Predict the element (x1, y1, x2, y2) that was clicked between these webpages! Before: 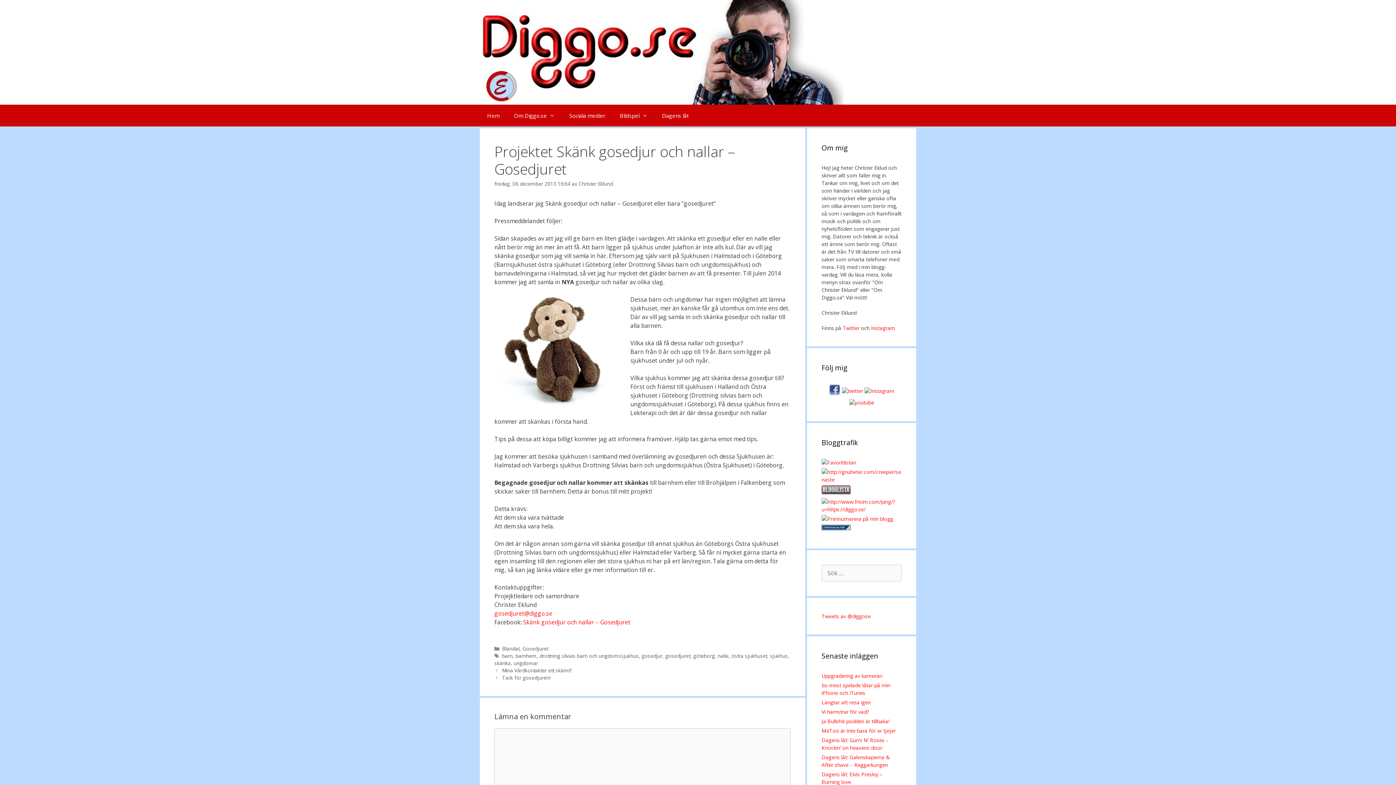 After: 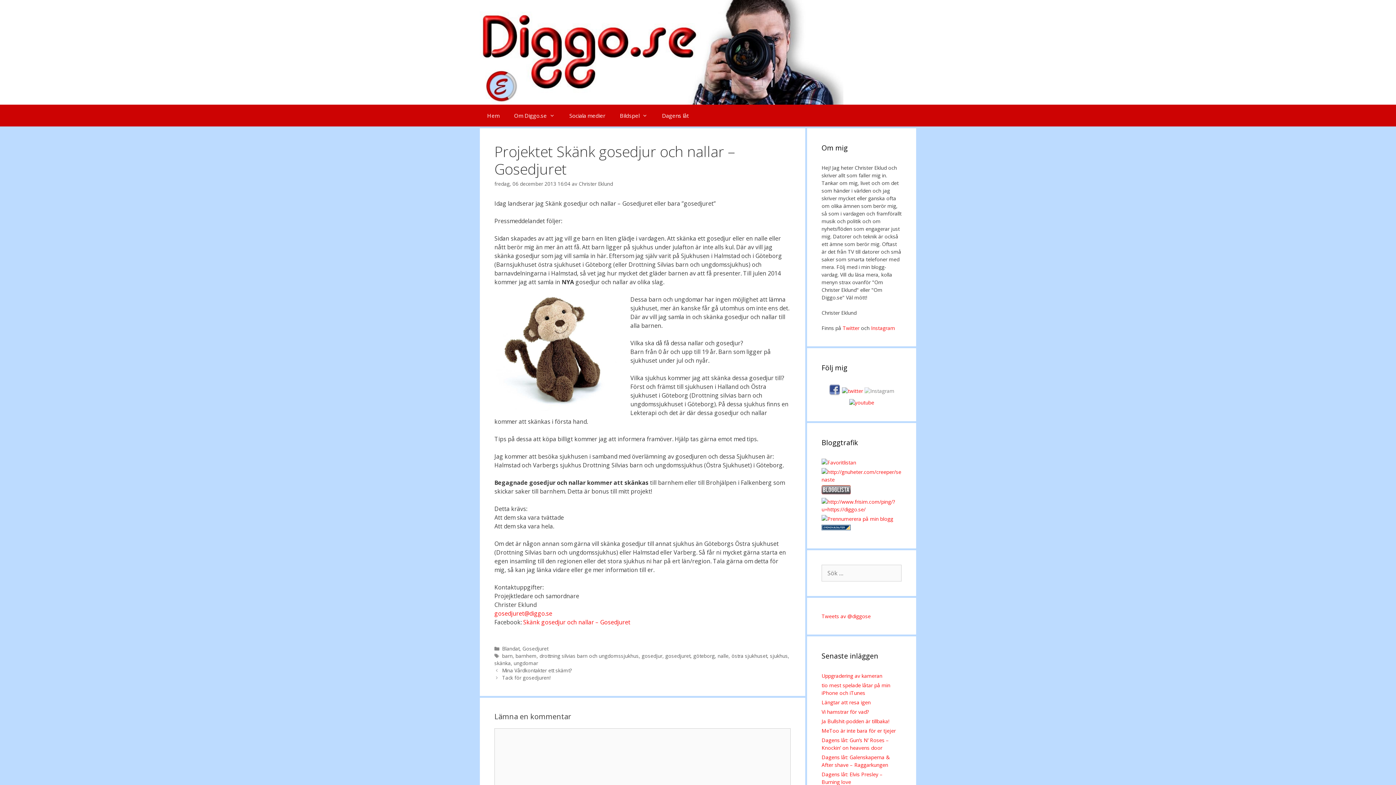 Action: bbox: (864, 387, 895, 394)